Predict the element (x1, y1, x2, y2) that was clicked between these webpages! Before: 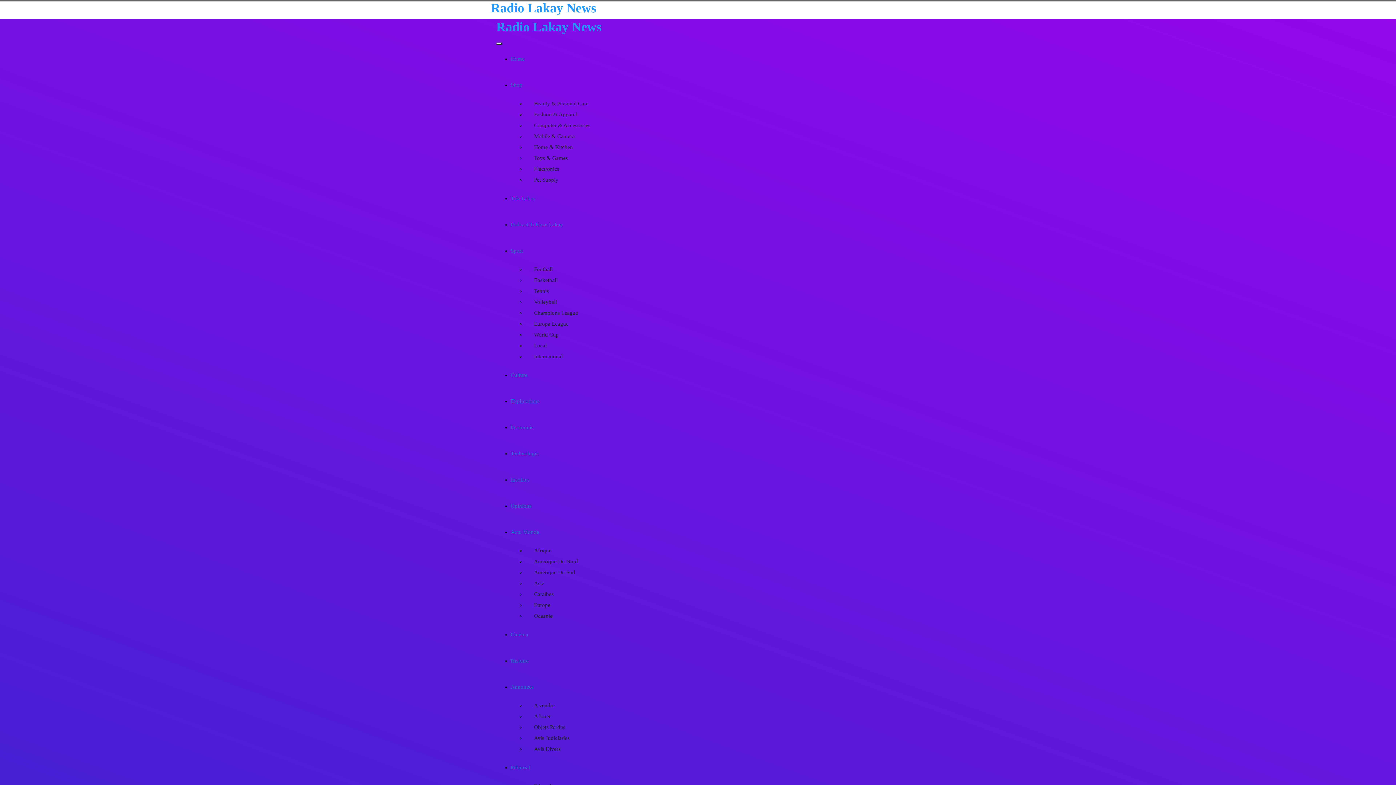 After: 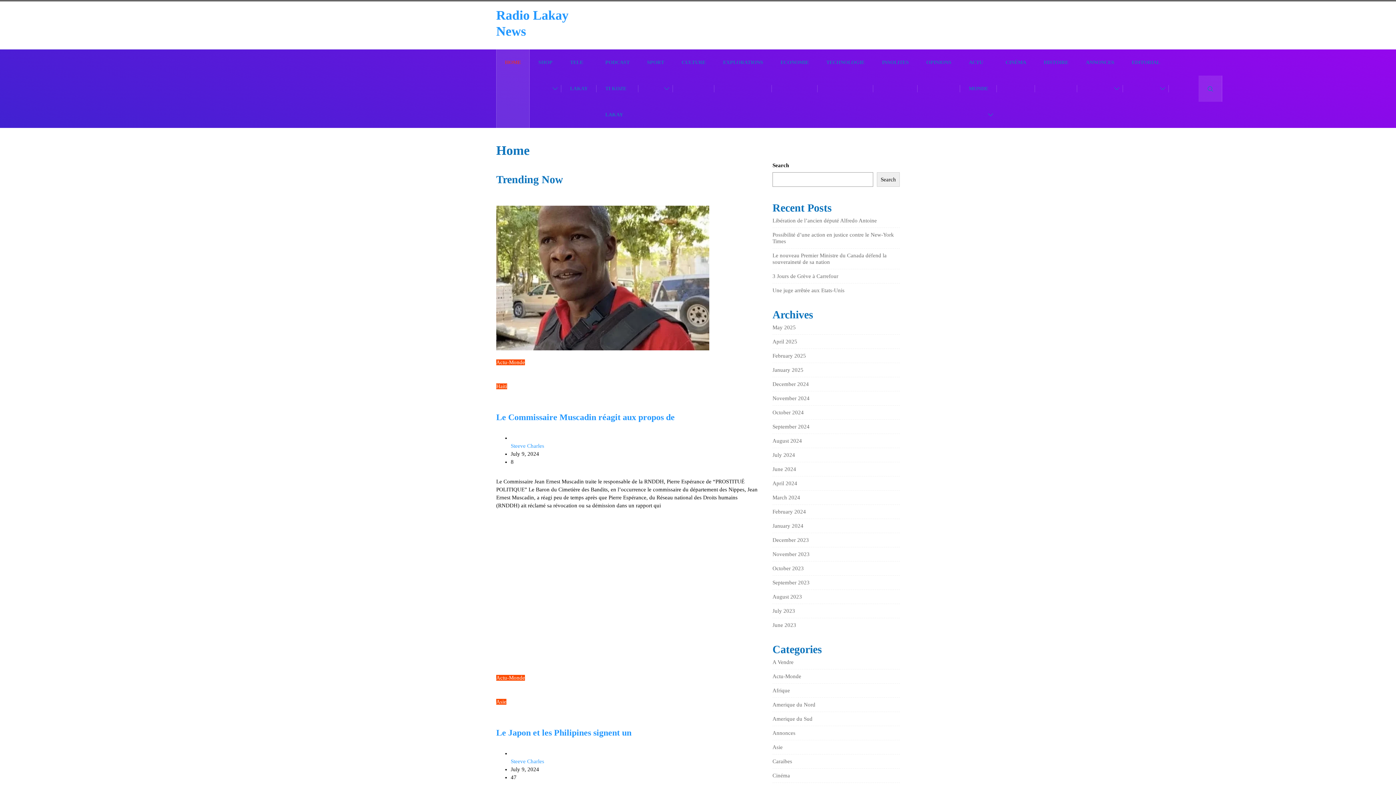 Action: label: Radio Lakay News bbox: (496, 19, 601, 34)